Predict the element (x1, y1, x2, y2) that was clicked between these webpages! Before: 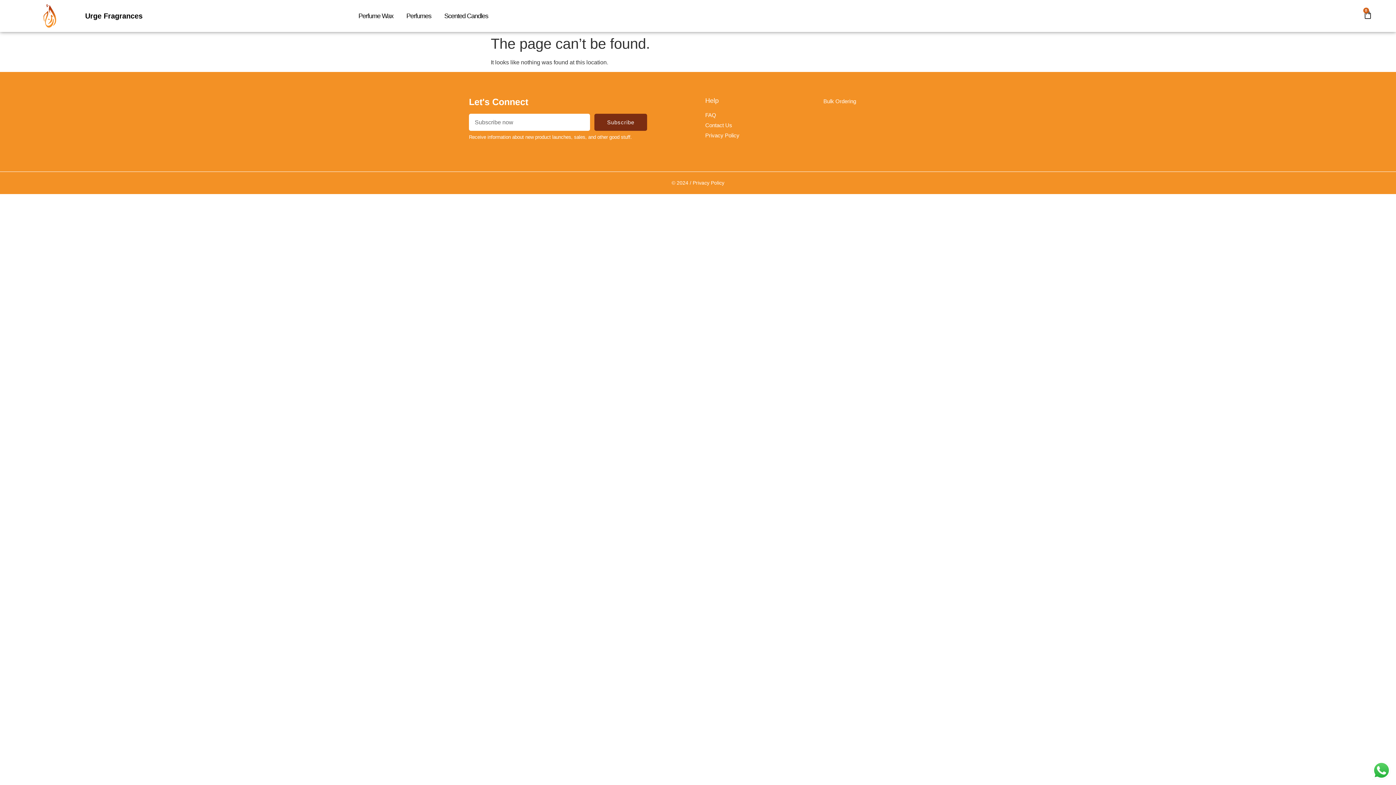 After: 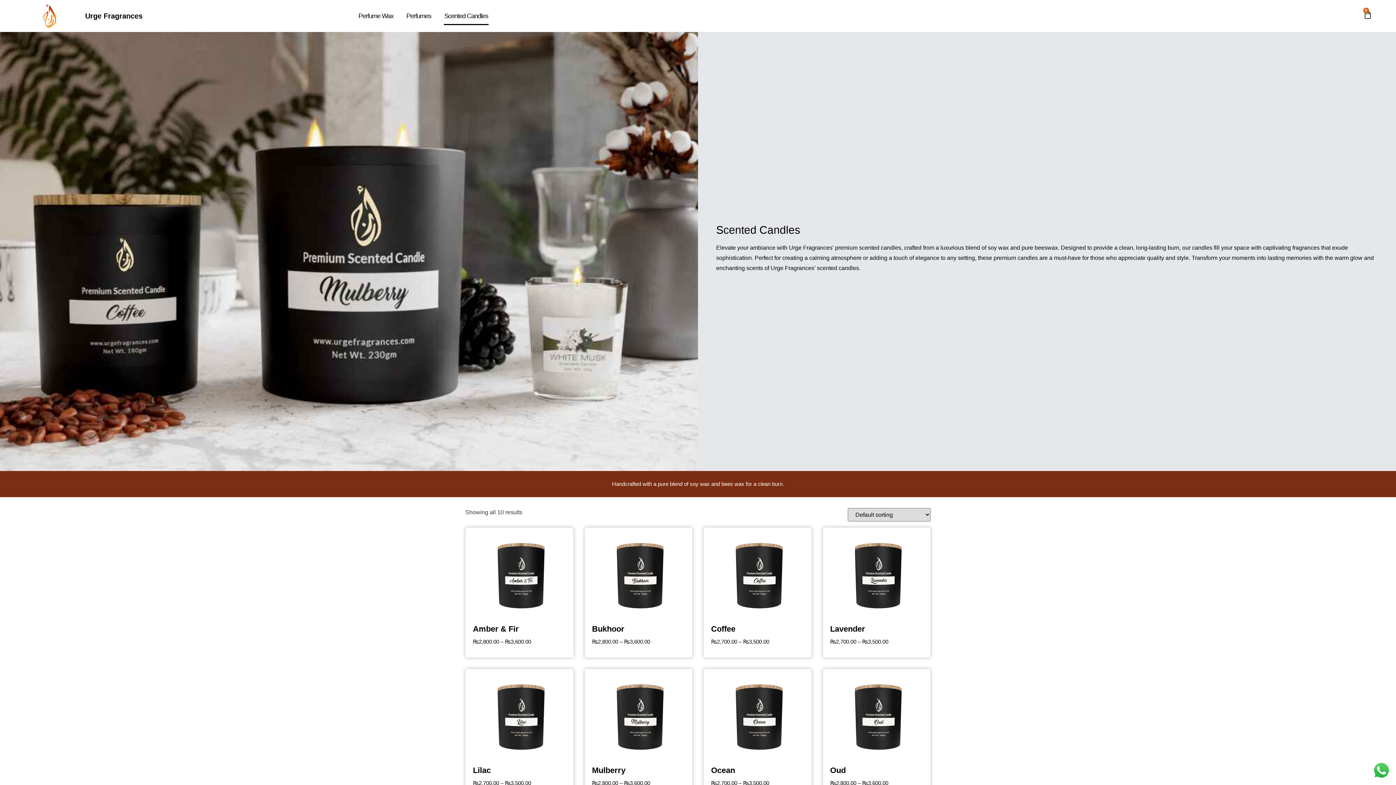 Action: label: Scented Candles bbox: (444, 6, 488, 25)